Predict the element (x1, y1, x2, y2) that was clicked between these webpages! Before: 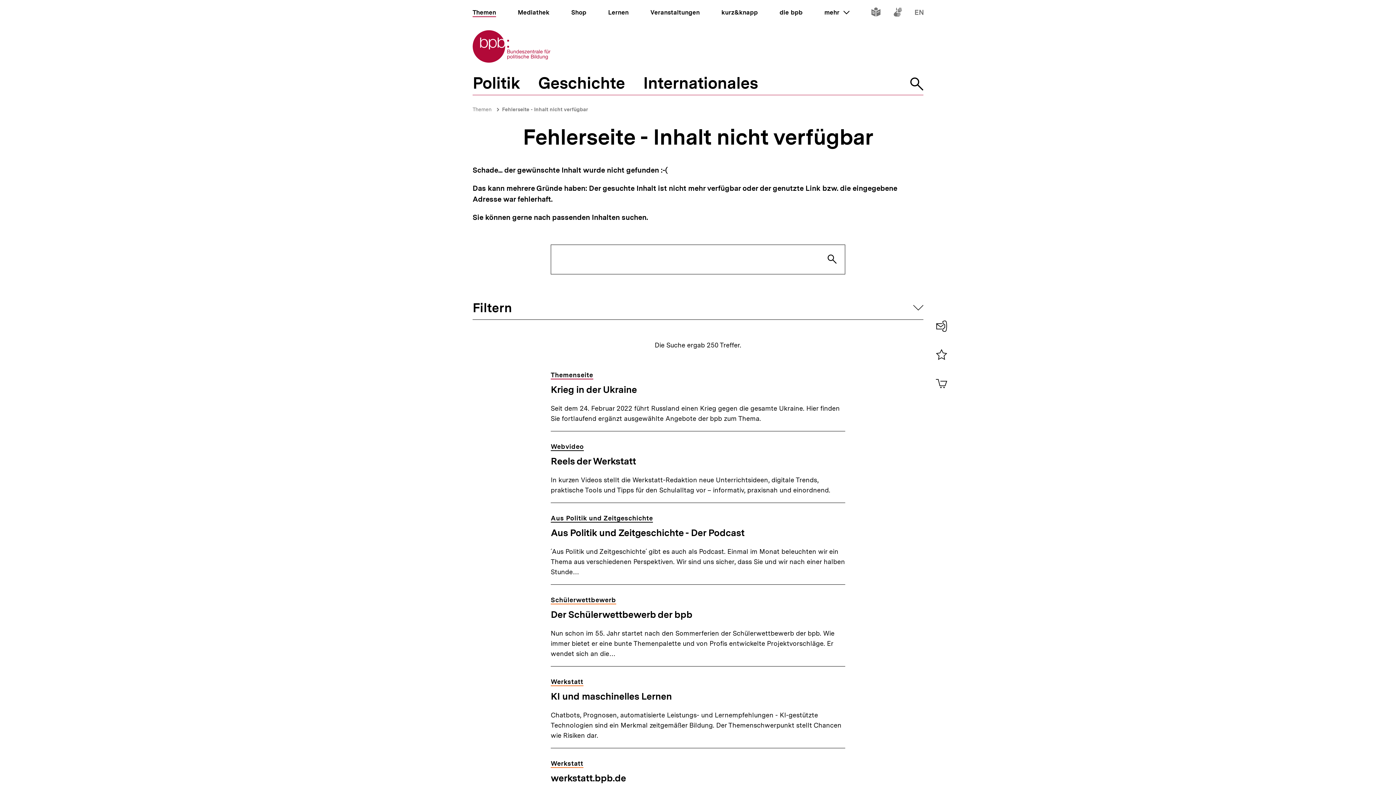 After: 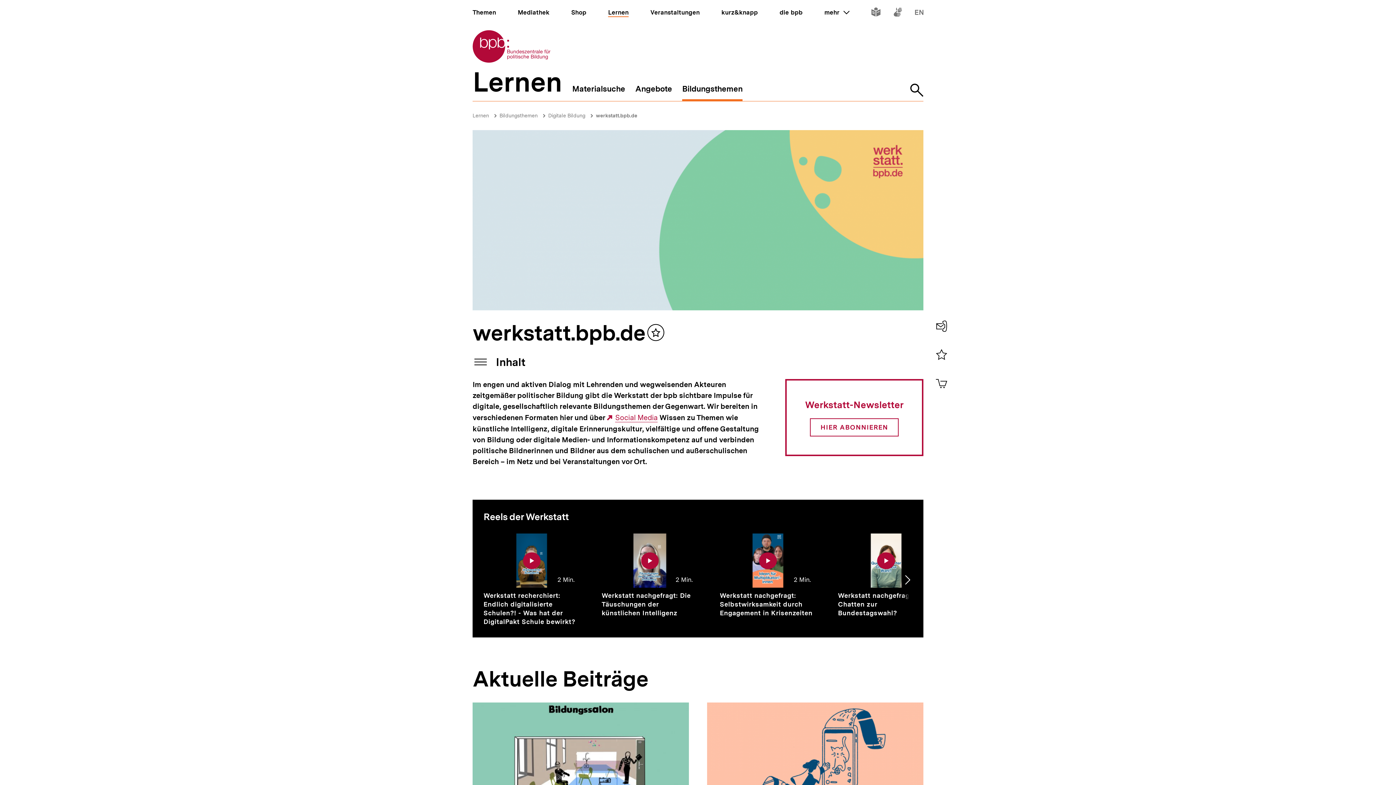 Action: label: werkstatt.bpb.de bbox: (550, 772, 626, 785)